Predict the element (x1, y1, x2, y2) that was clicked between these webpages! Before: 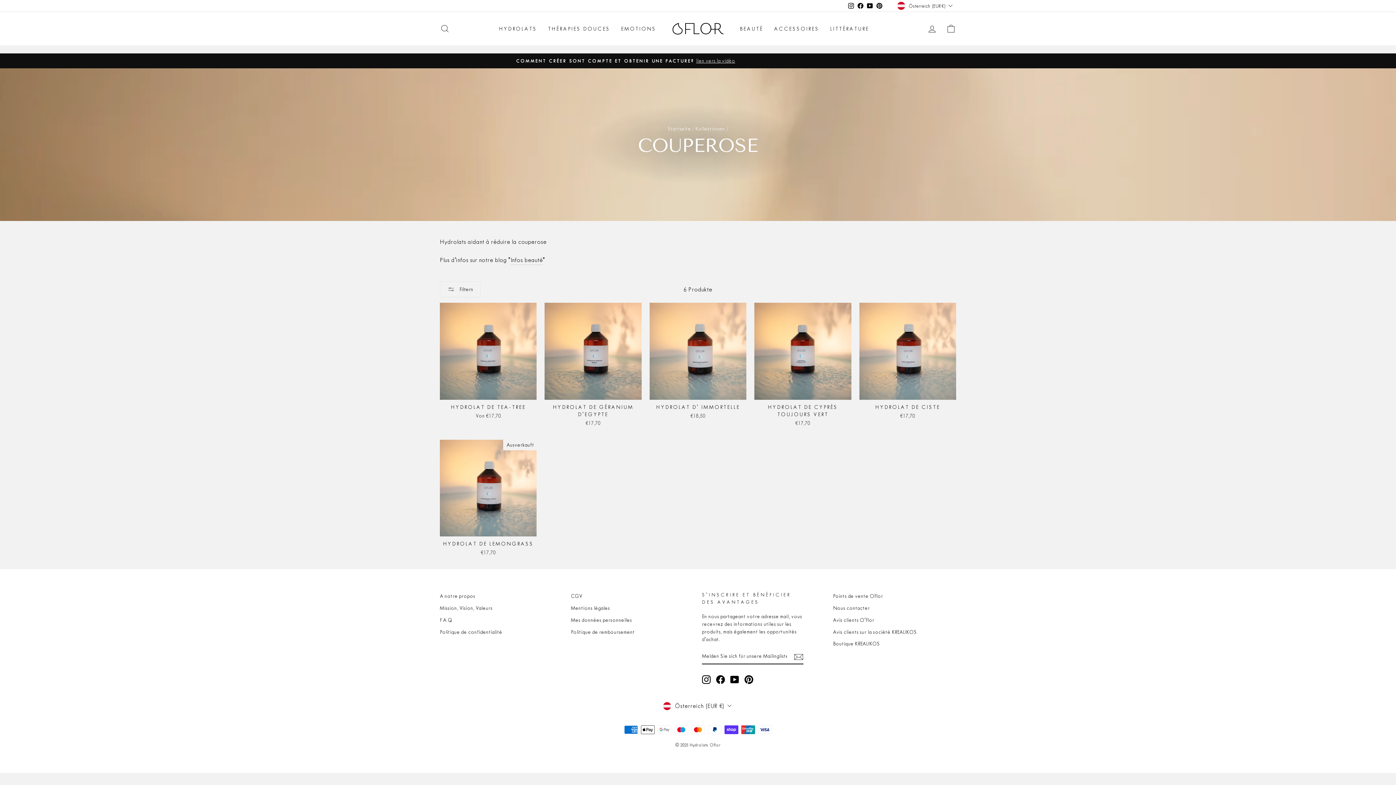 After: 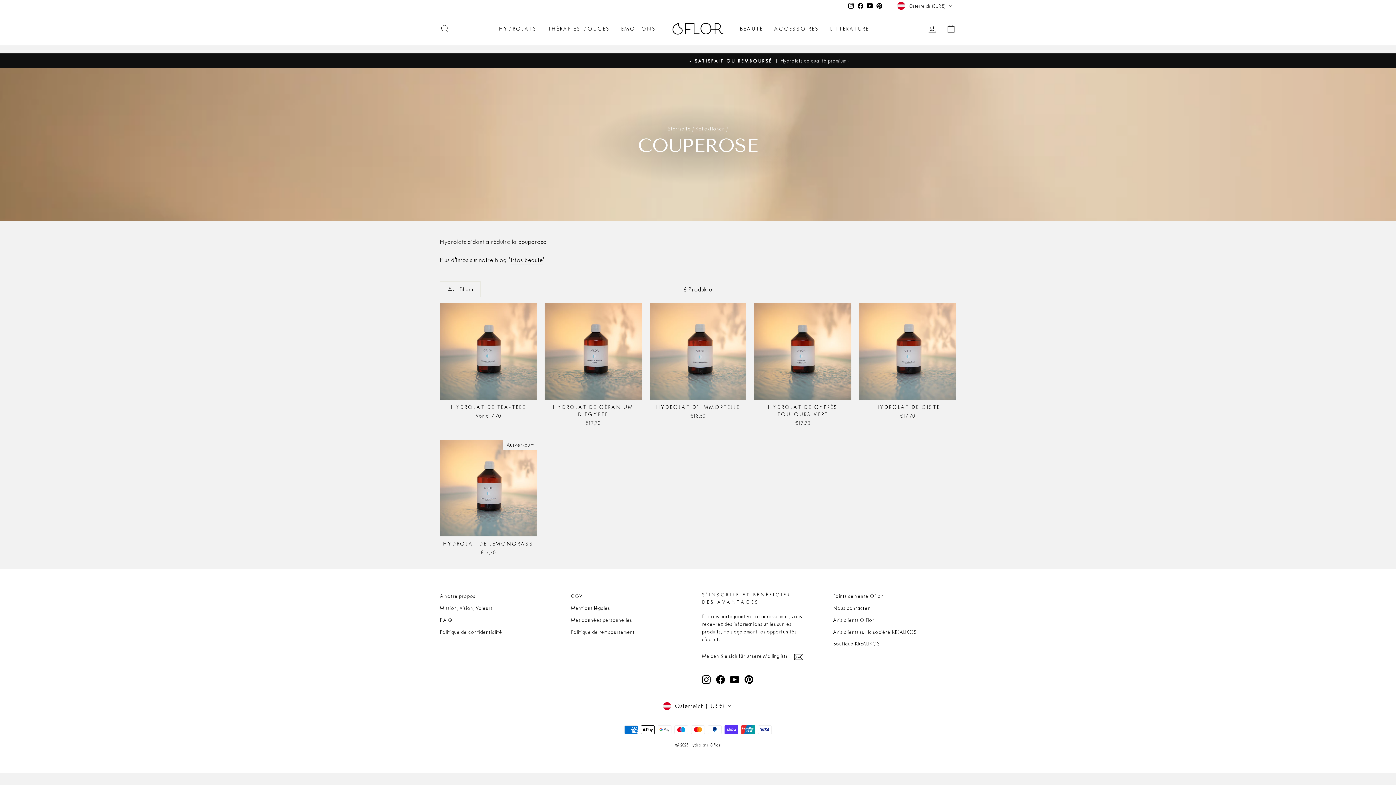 Action: bbox: (865, 0, 875, 11) label: YouTube